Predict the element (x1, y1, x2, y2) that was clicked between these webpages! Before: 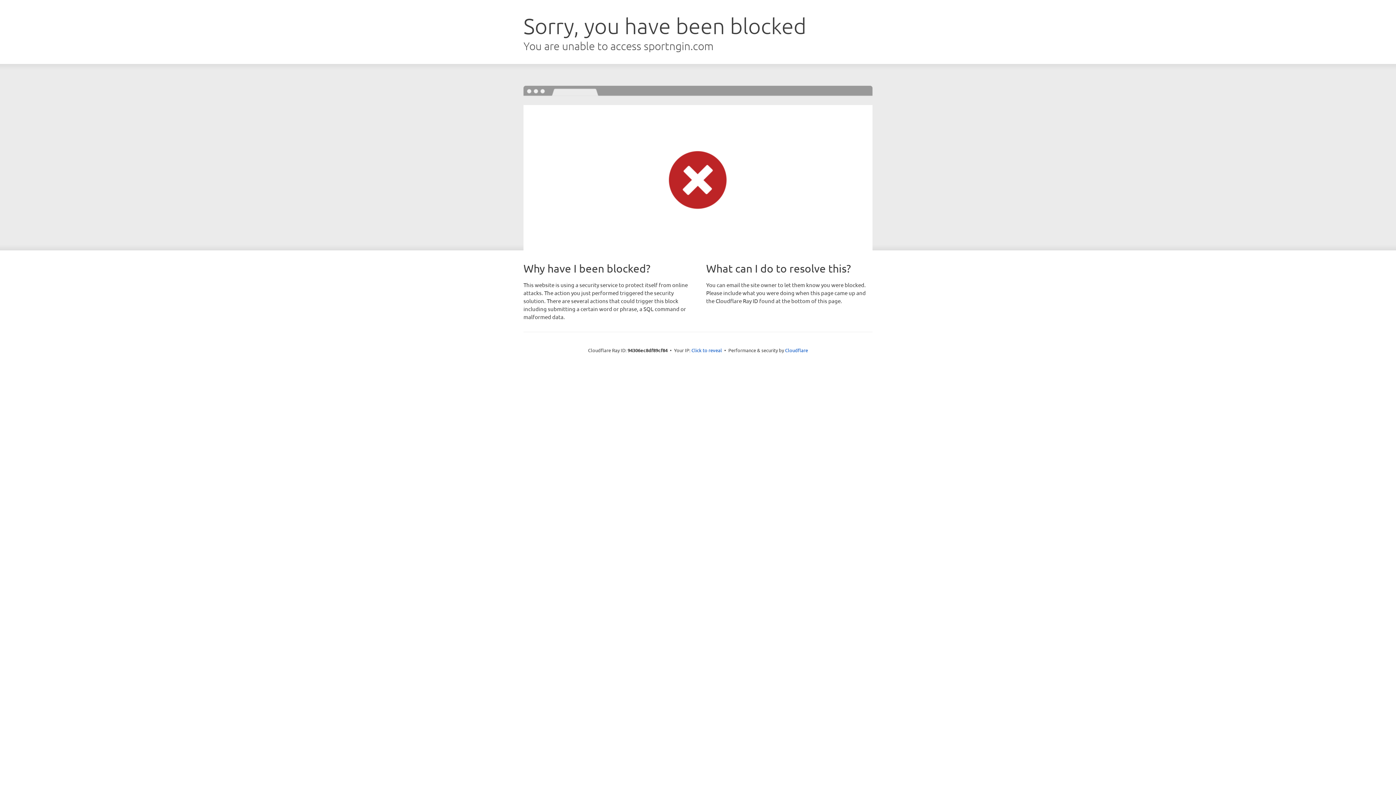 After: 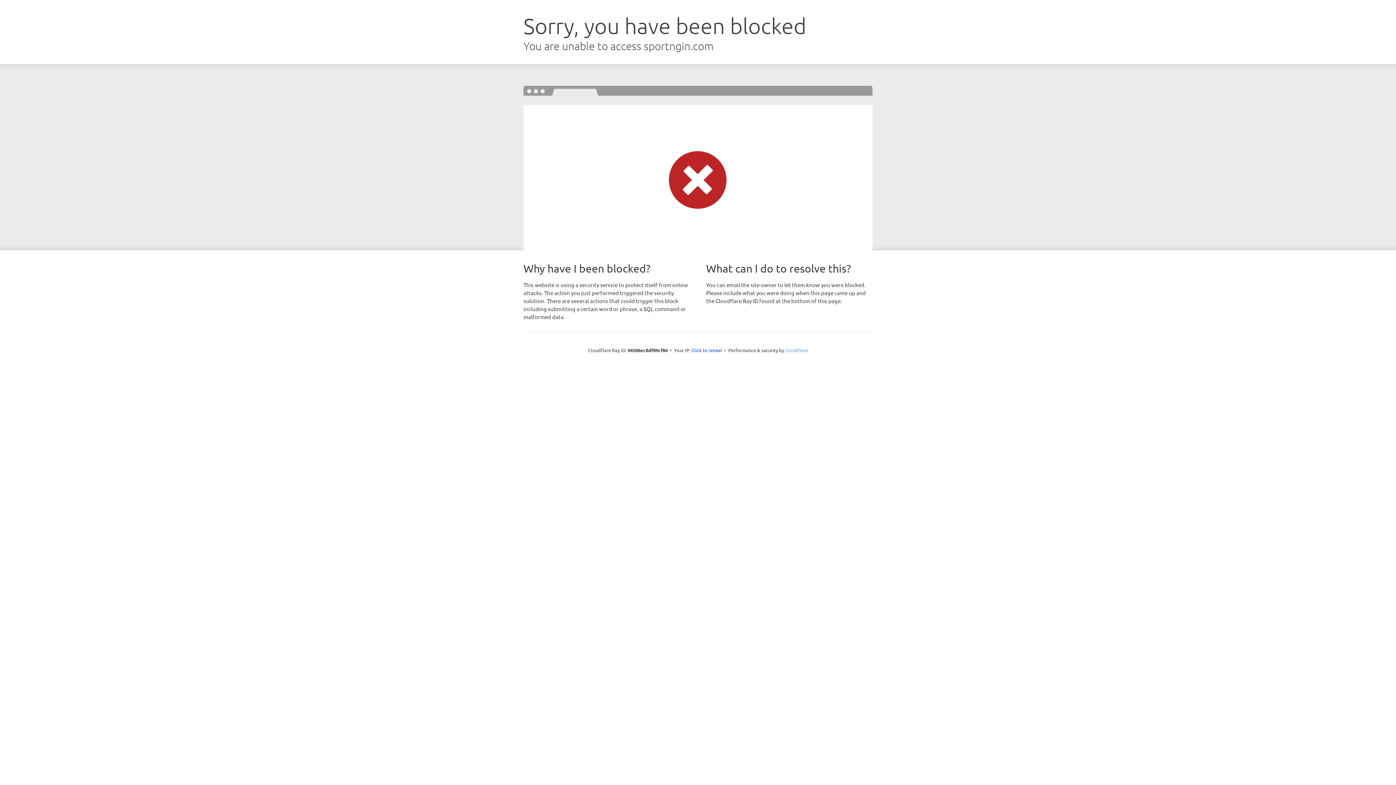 Action: bbox: (785, 347, 808, 353) label: Cloudflare